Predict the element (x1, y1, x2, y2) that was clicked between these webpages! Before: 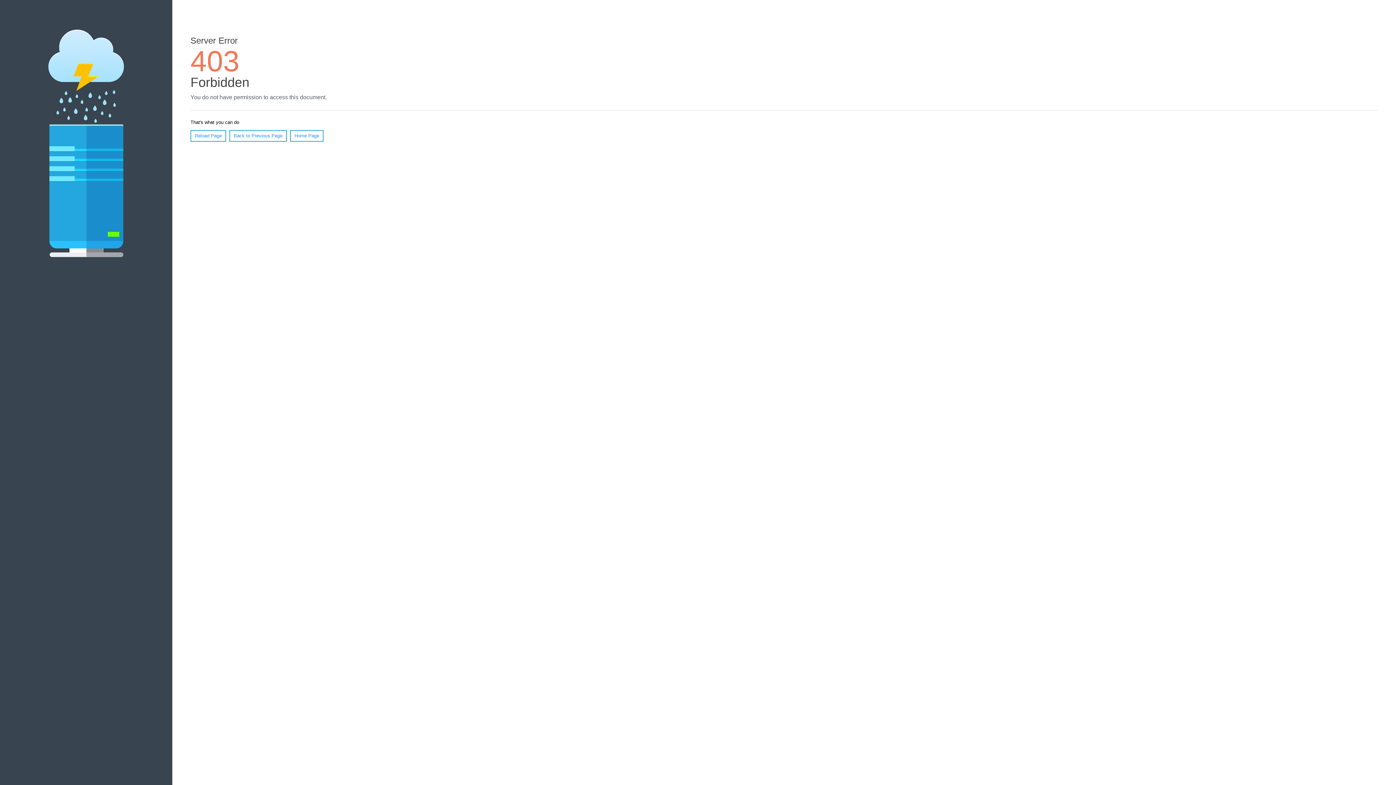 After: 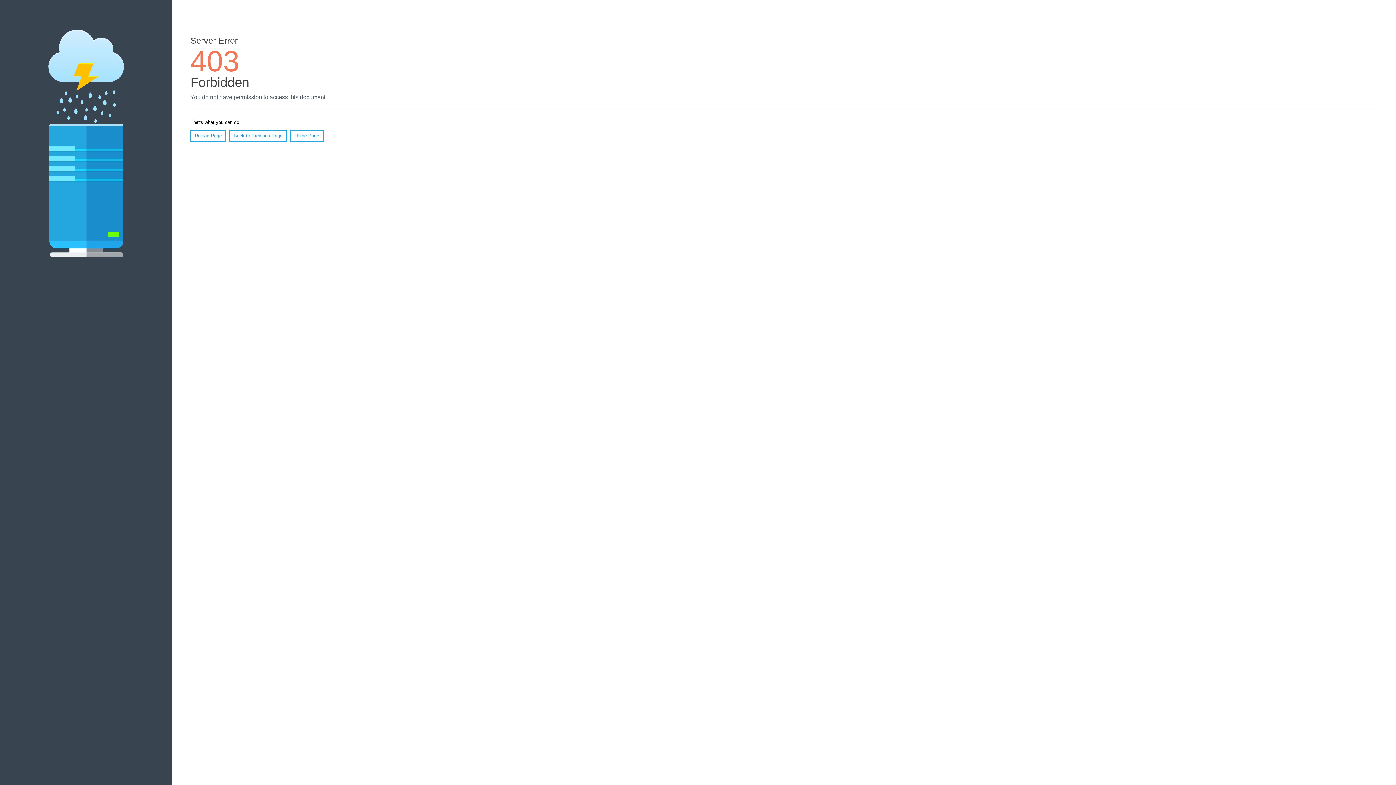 Action: label: Home Page bbox: (290, 130, 323, 141)